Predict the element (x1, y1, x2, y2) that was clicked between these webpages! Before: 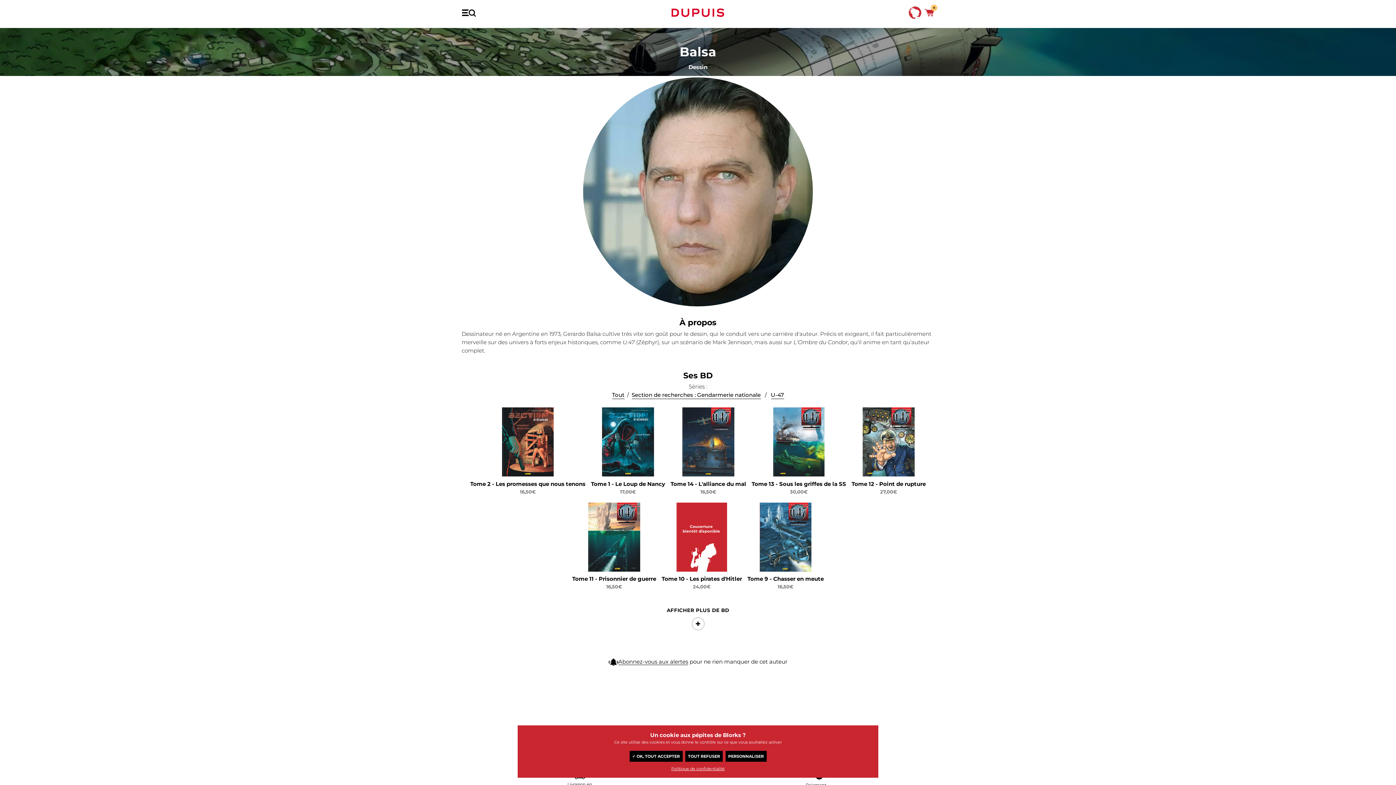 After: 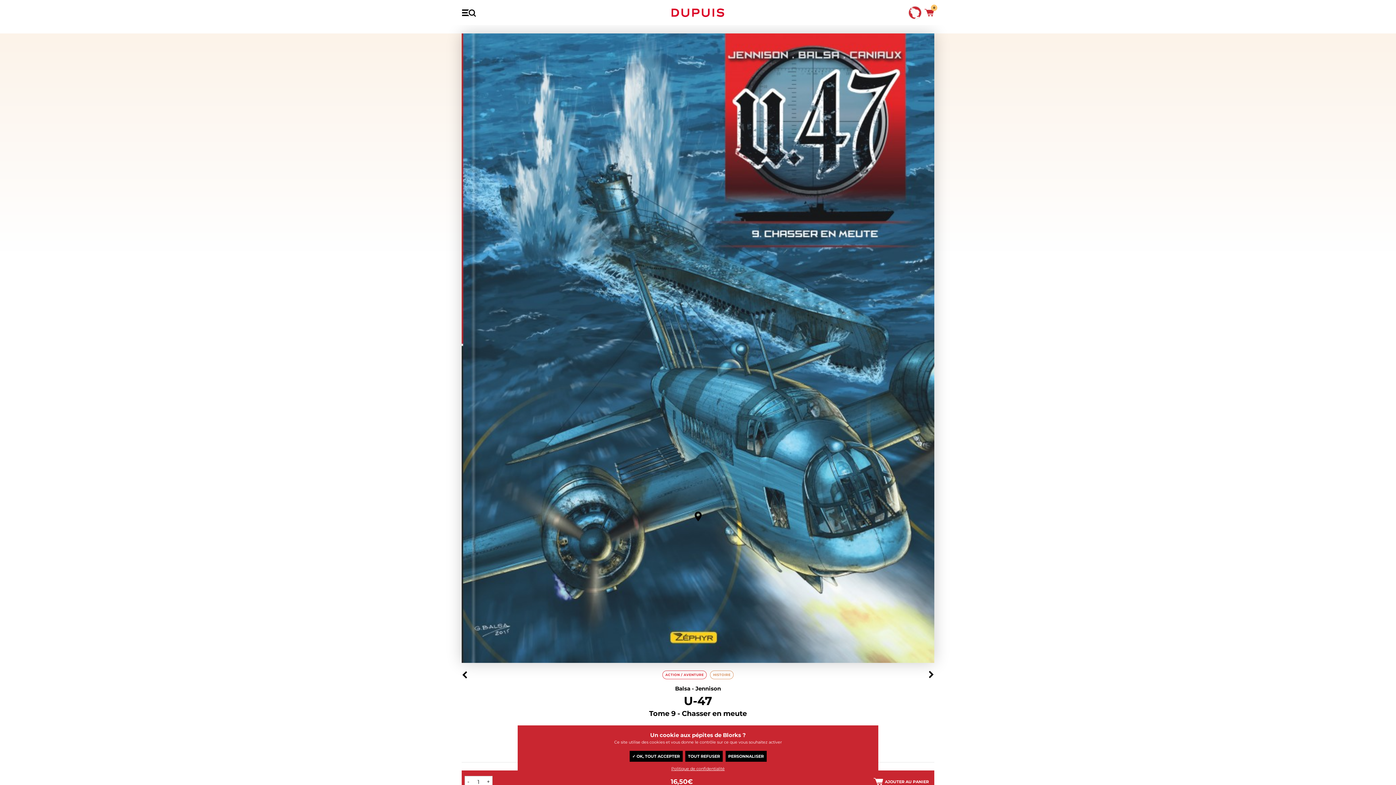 Action: bbox: (785, 502, 786, 571)